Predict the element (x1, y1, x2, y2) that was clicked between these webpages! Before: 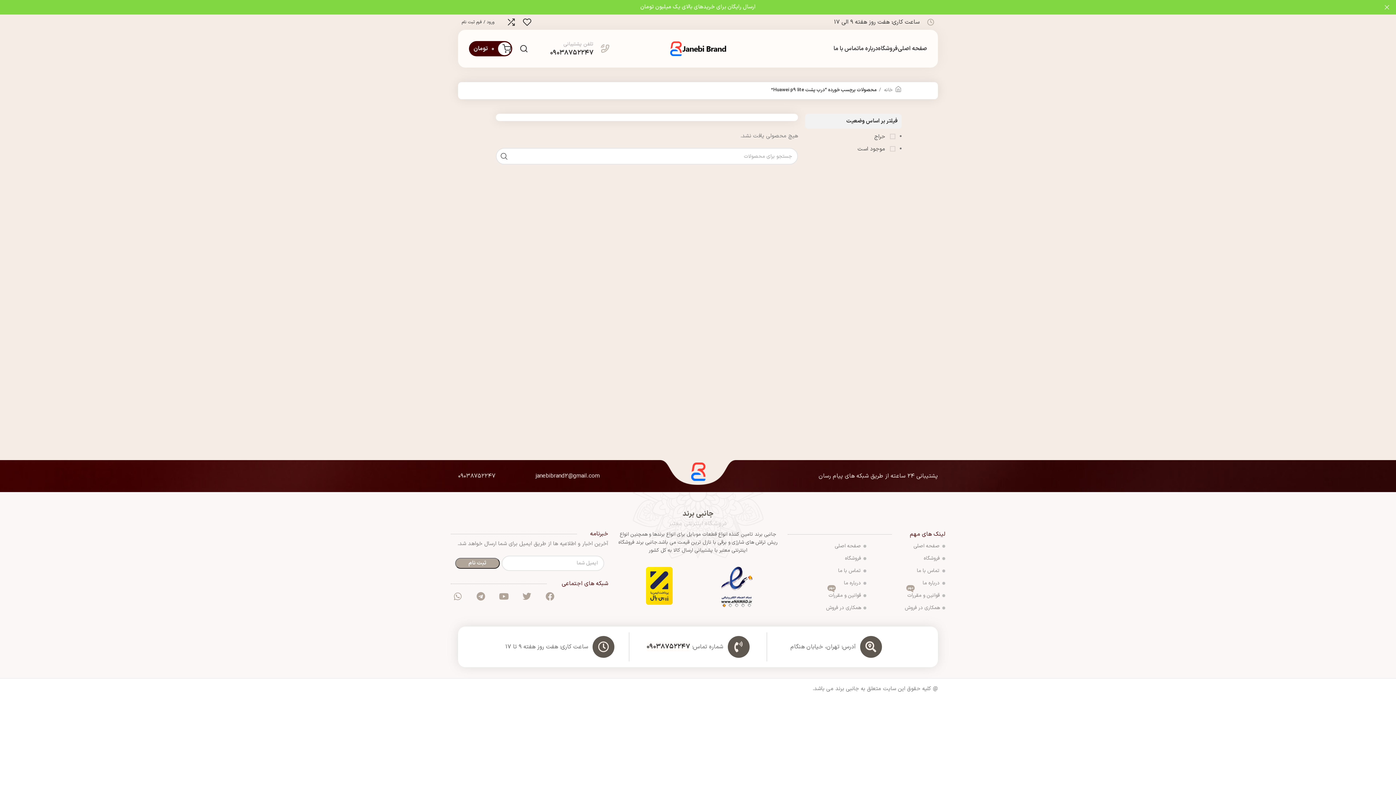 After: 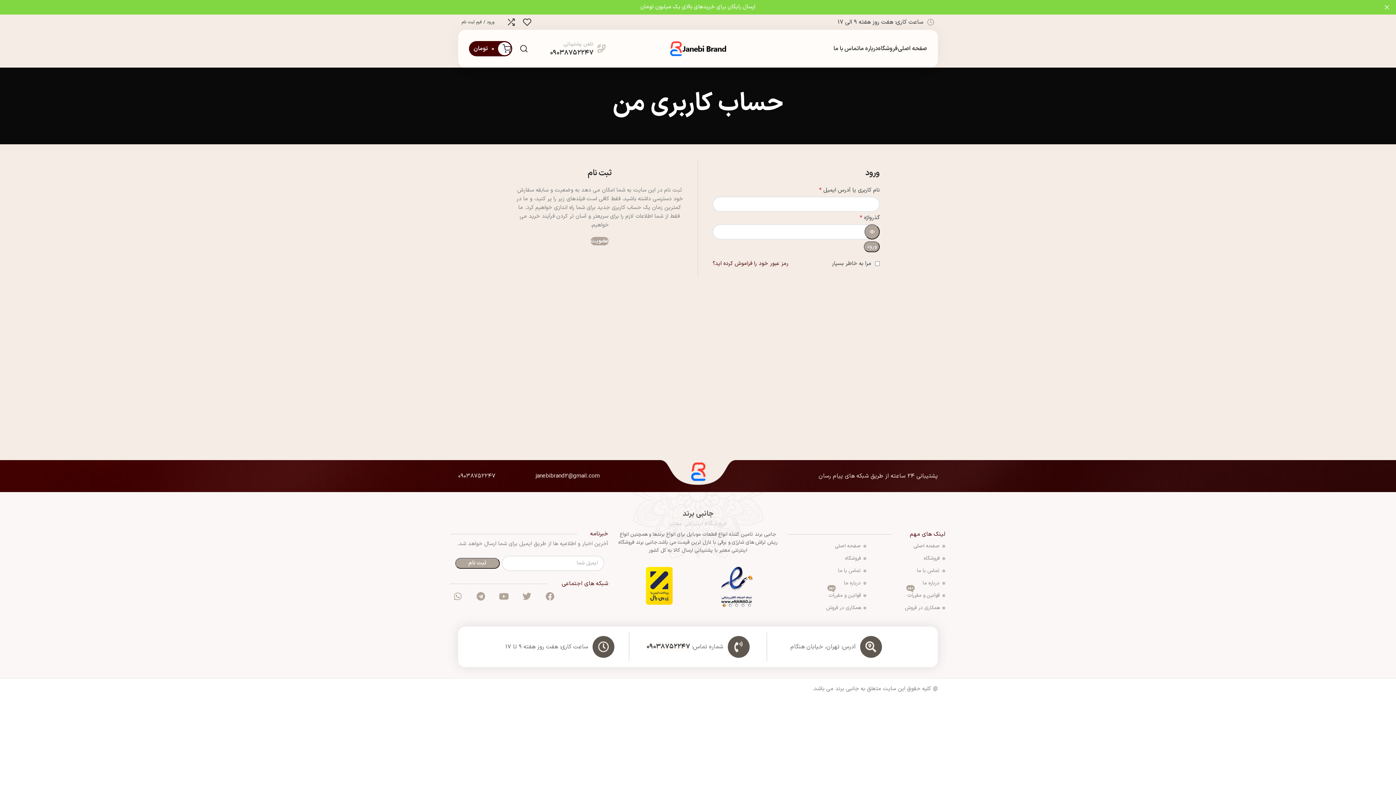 Action: label: ورود / فرم ثبت نام bbox: (458, 14, 498, 29)